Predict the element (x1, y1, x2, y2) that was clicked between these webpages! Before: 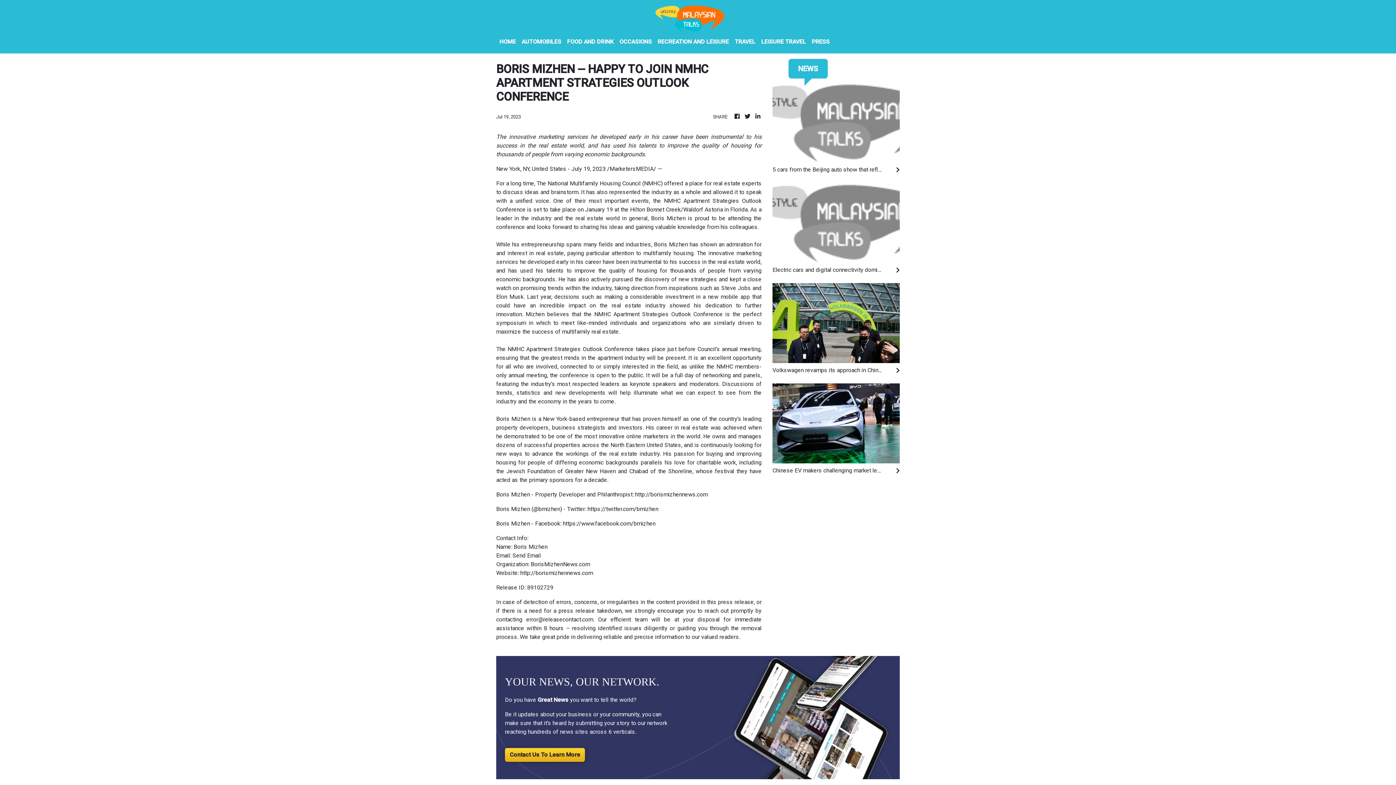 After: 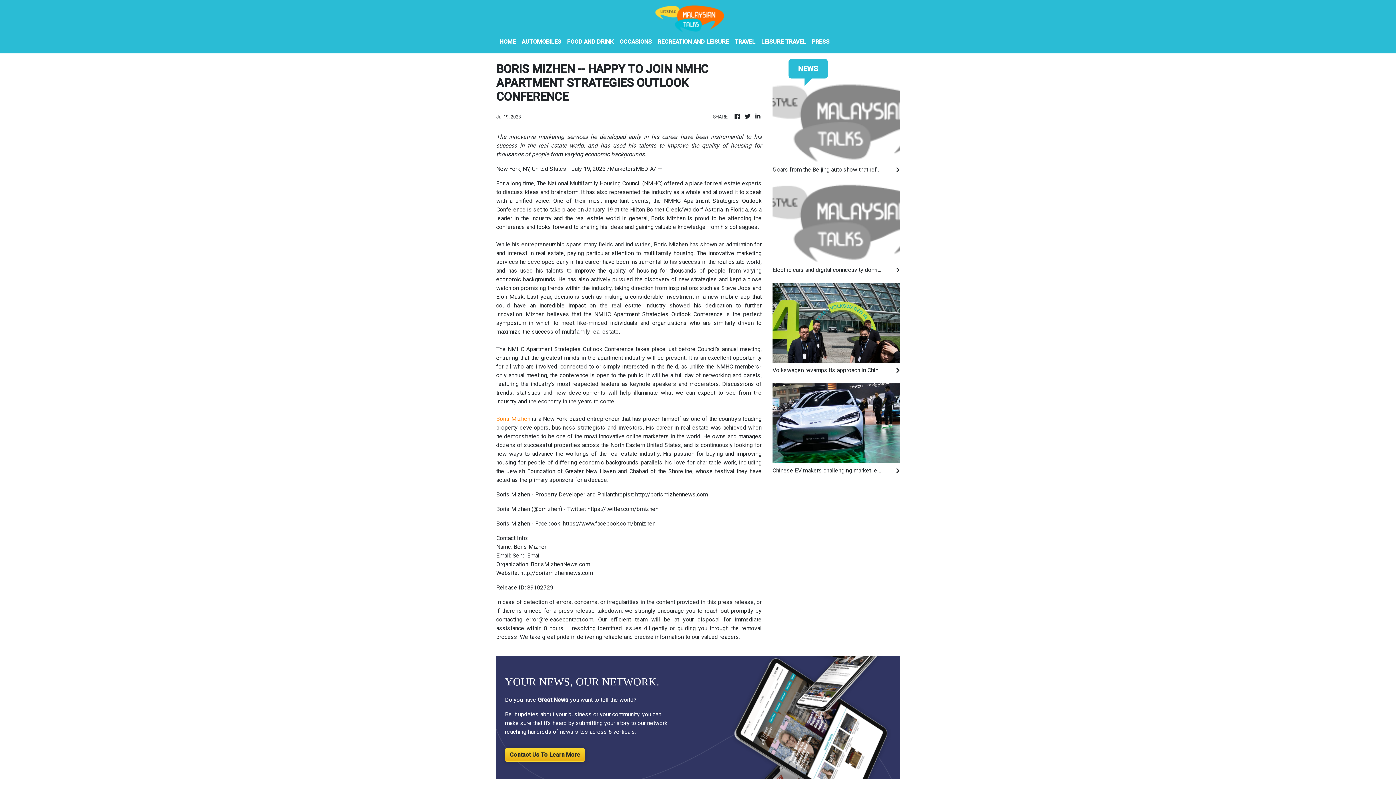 Action: bbox: (496, 415, 530, 422) label: Boris Mizhen